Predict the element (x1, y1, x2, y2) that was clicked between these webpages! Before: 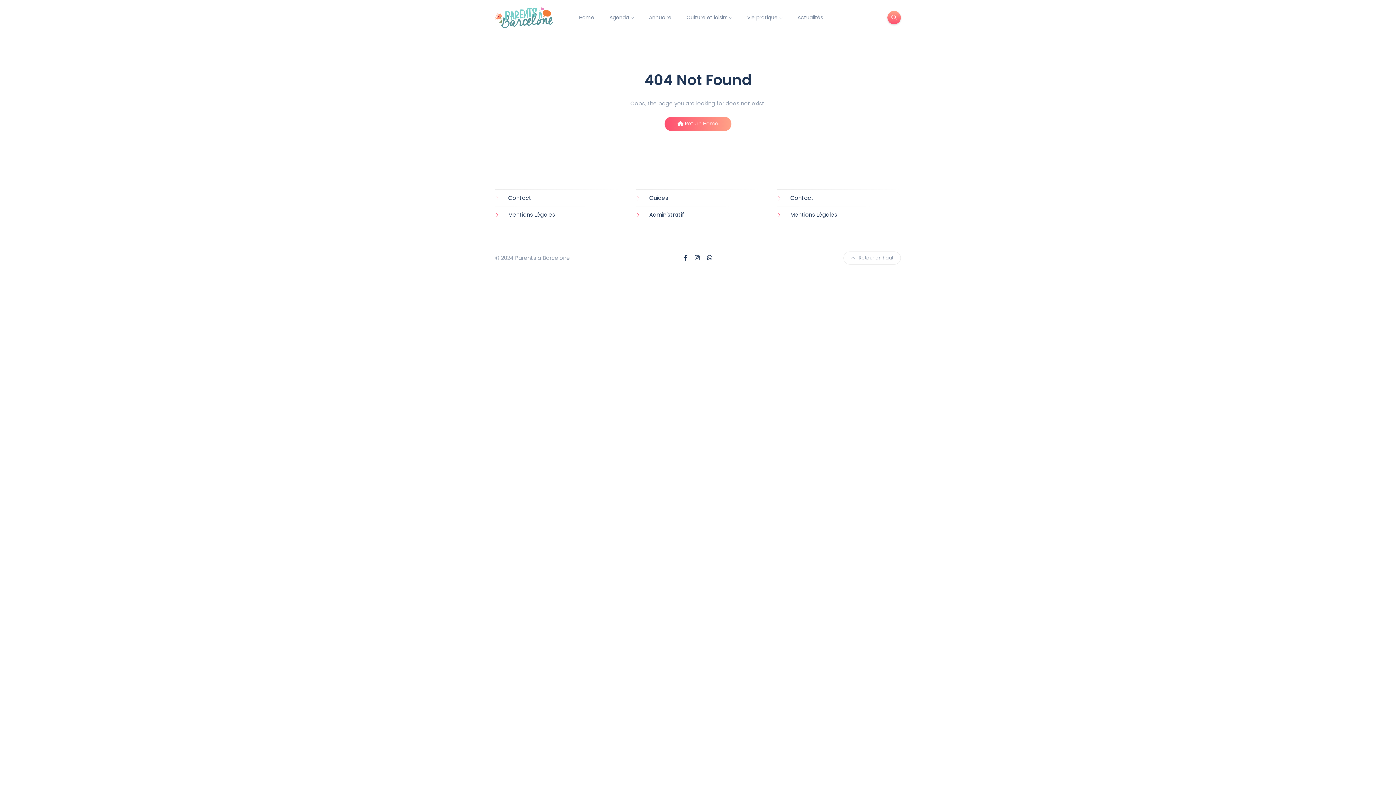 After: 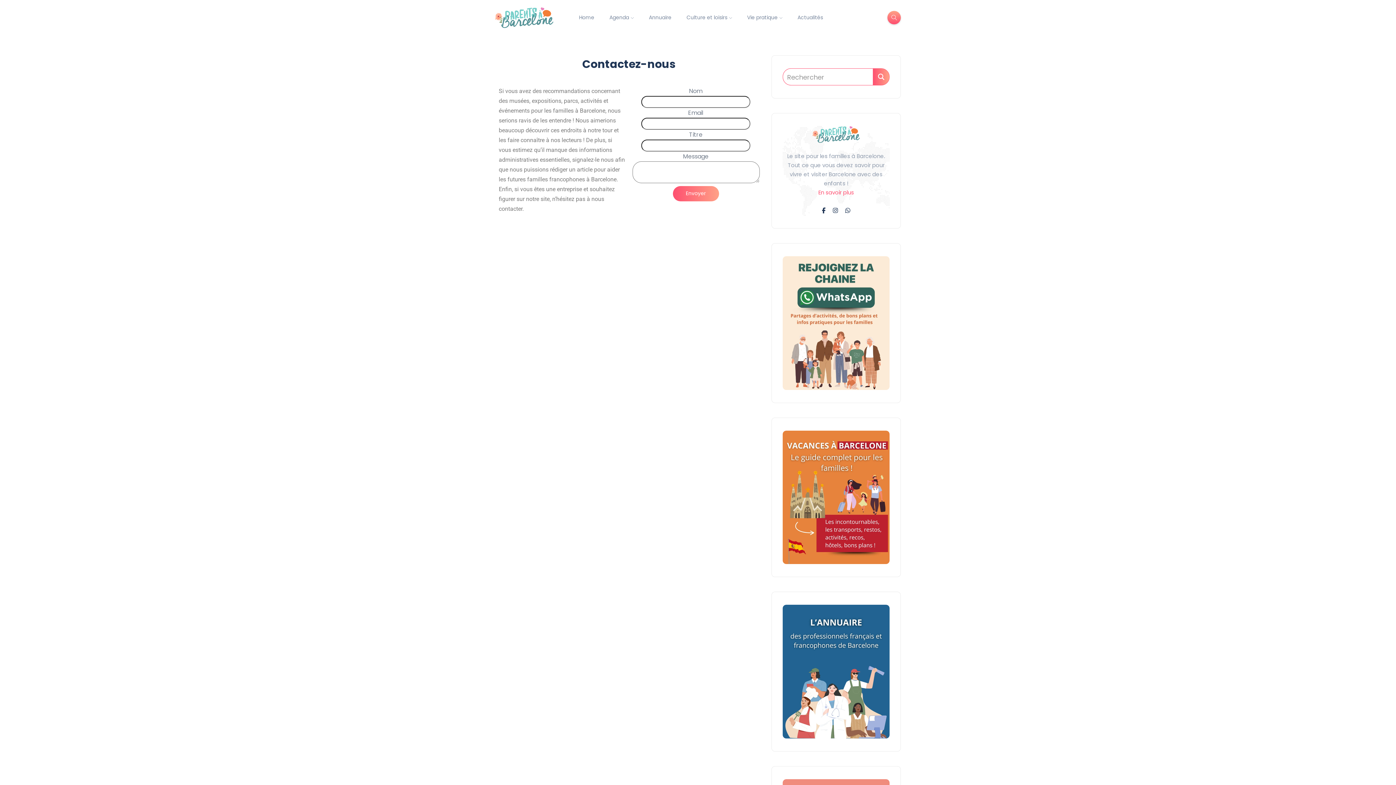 Action: bbox: (777, 194, 813, 201) label: Contact